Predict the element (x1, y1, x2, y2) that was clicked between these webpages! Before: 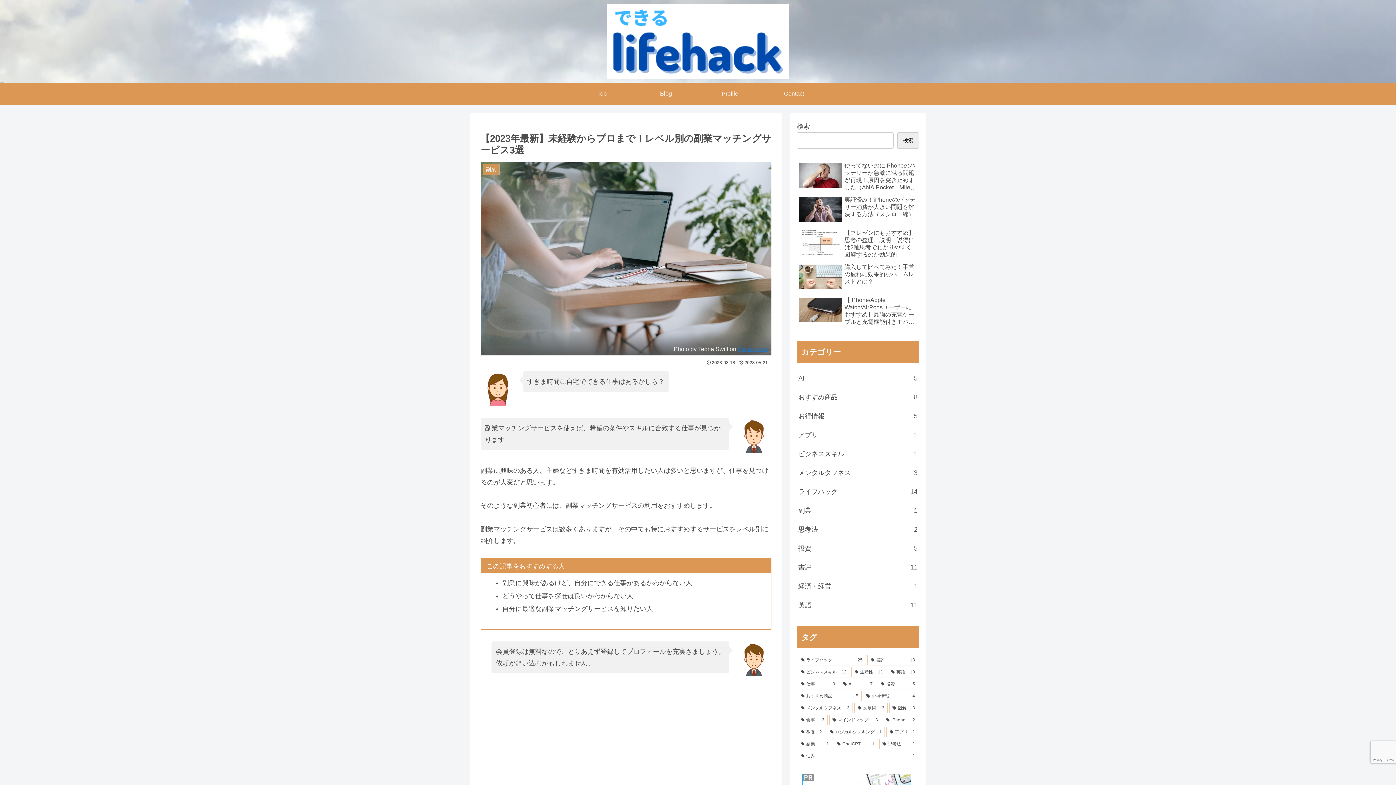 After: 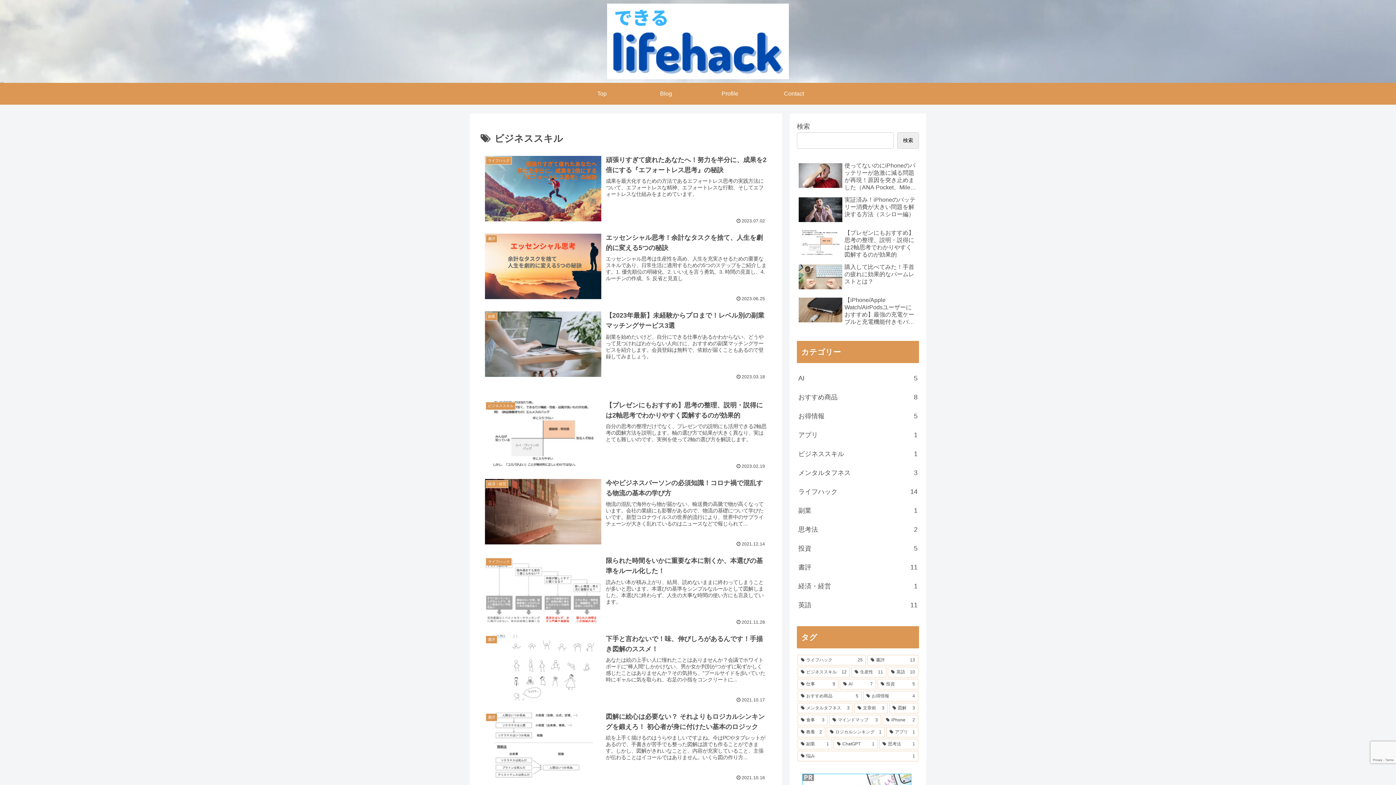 Action: label: ビジネススキル (12個の項目) bbox: (797, 667, 850, 677)